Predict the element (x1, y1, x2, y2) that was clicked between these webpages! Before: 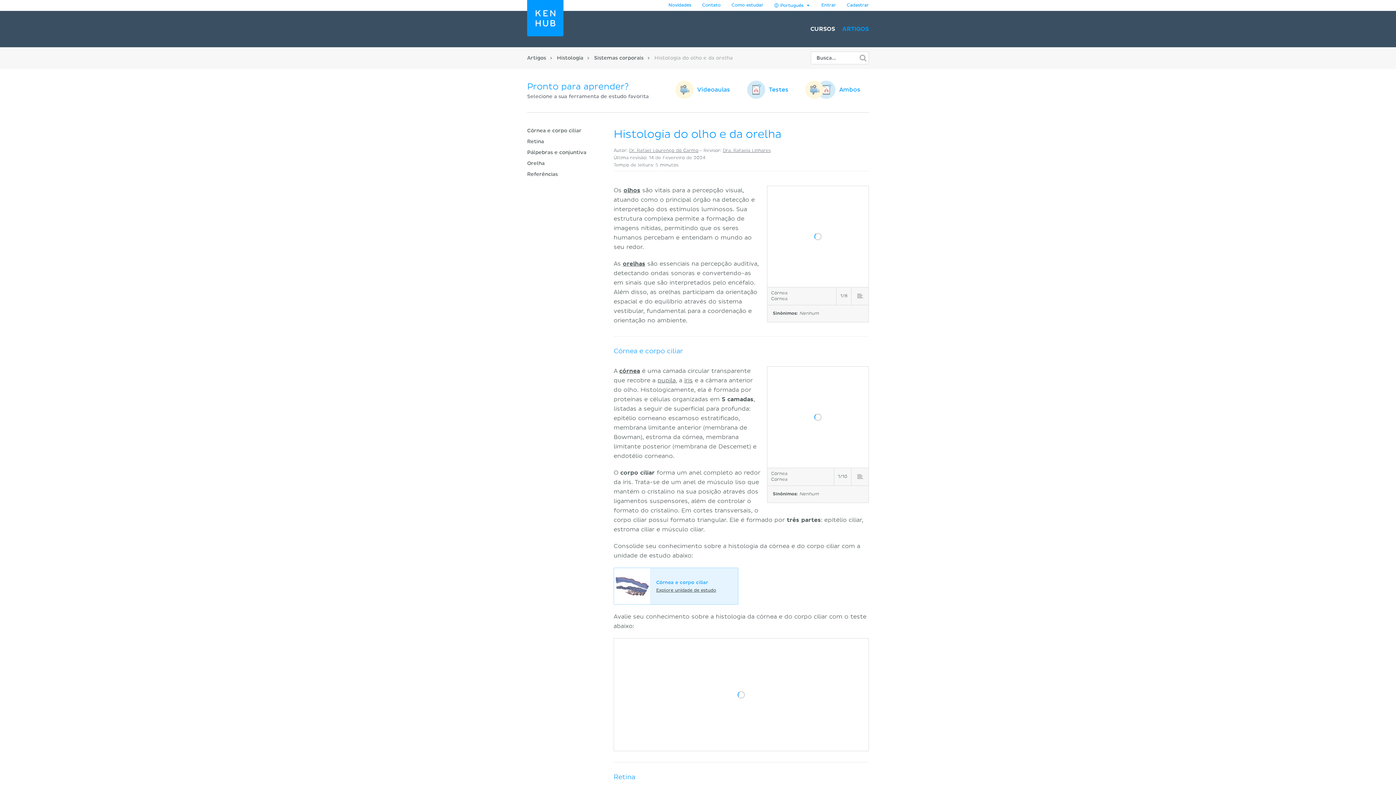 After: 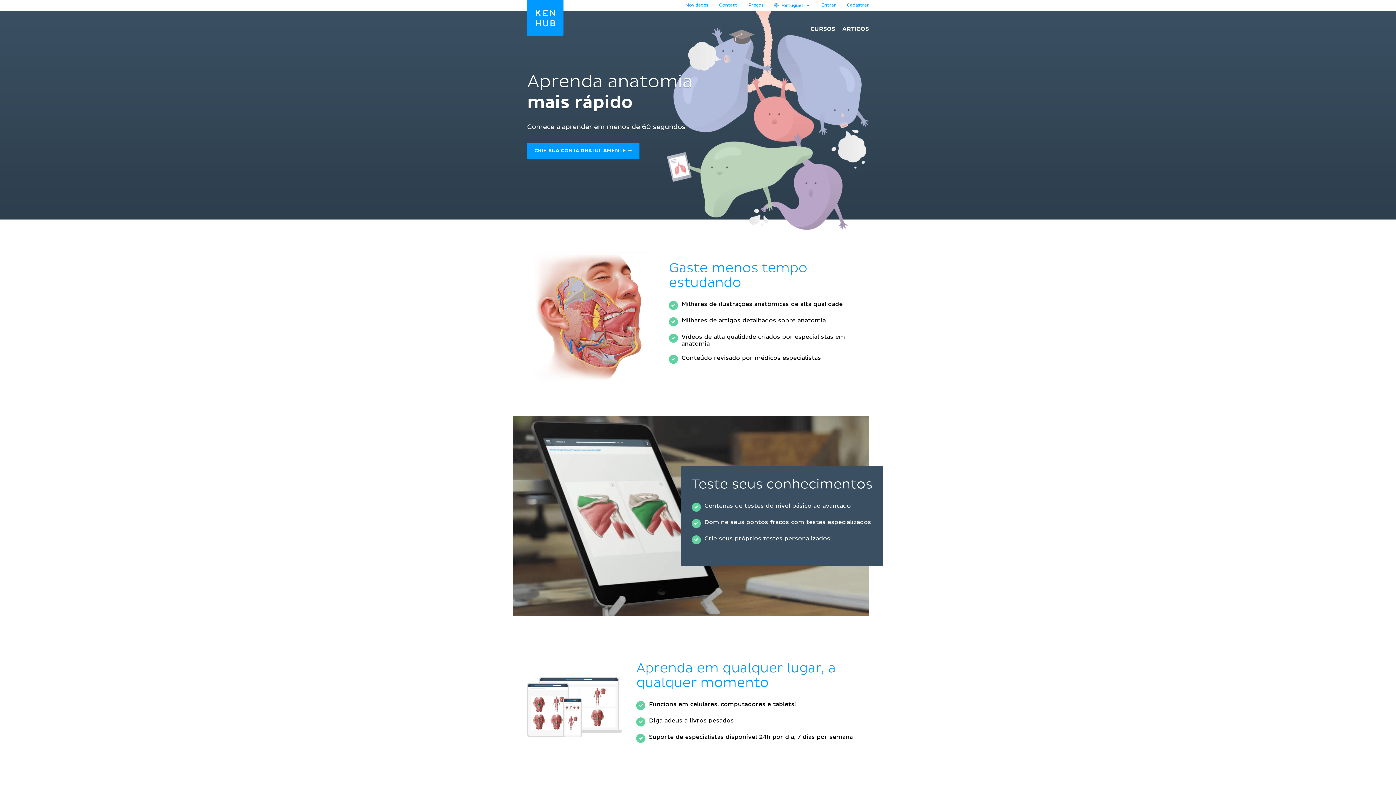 Action: label: CURSOS bbox: (810, 25, 835, 36)